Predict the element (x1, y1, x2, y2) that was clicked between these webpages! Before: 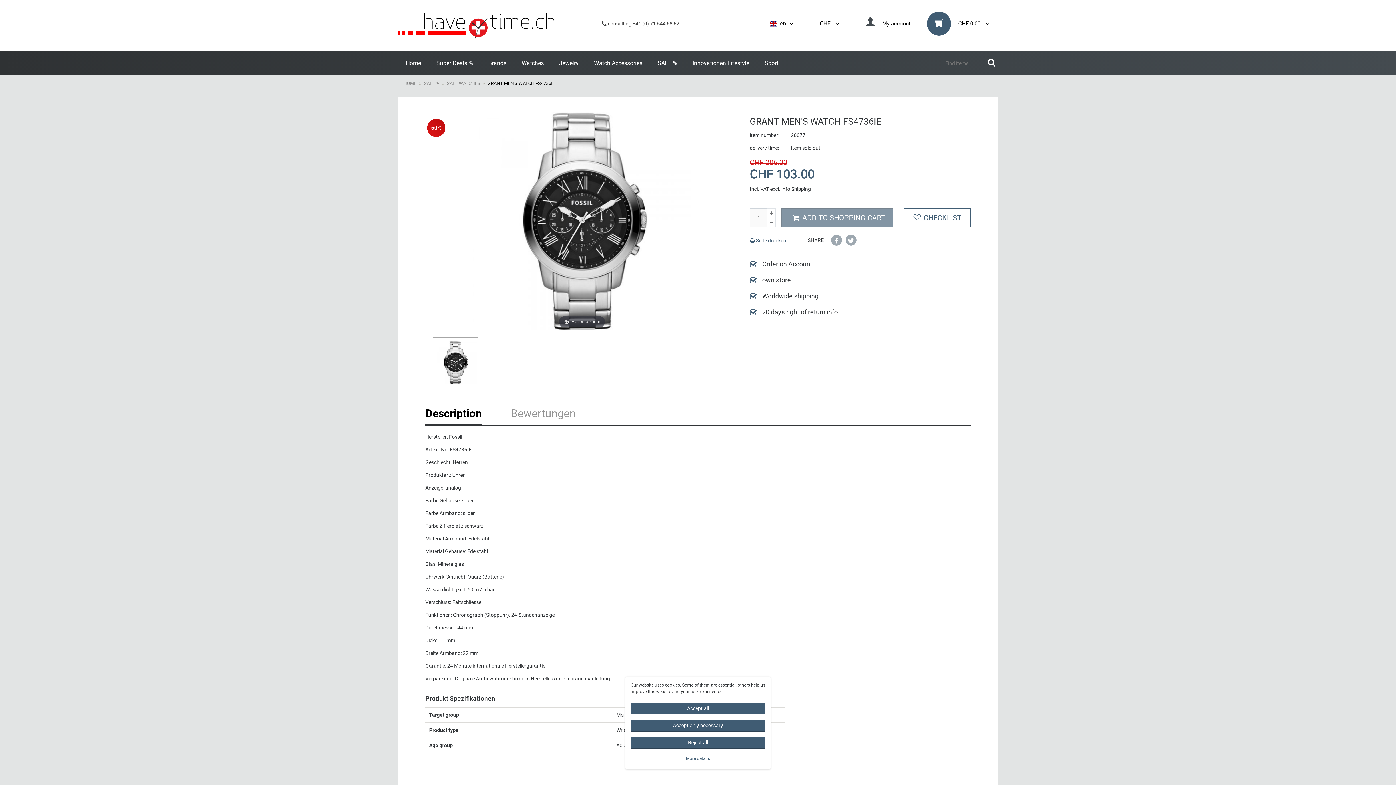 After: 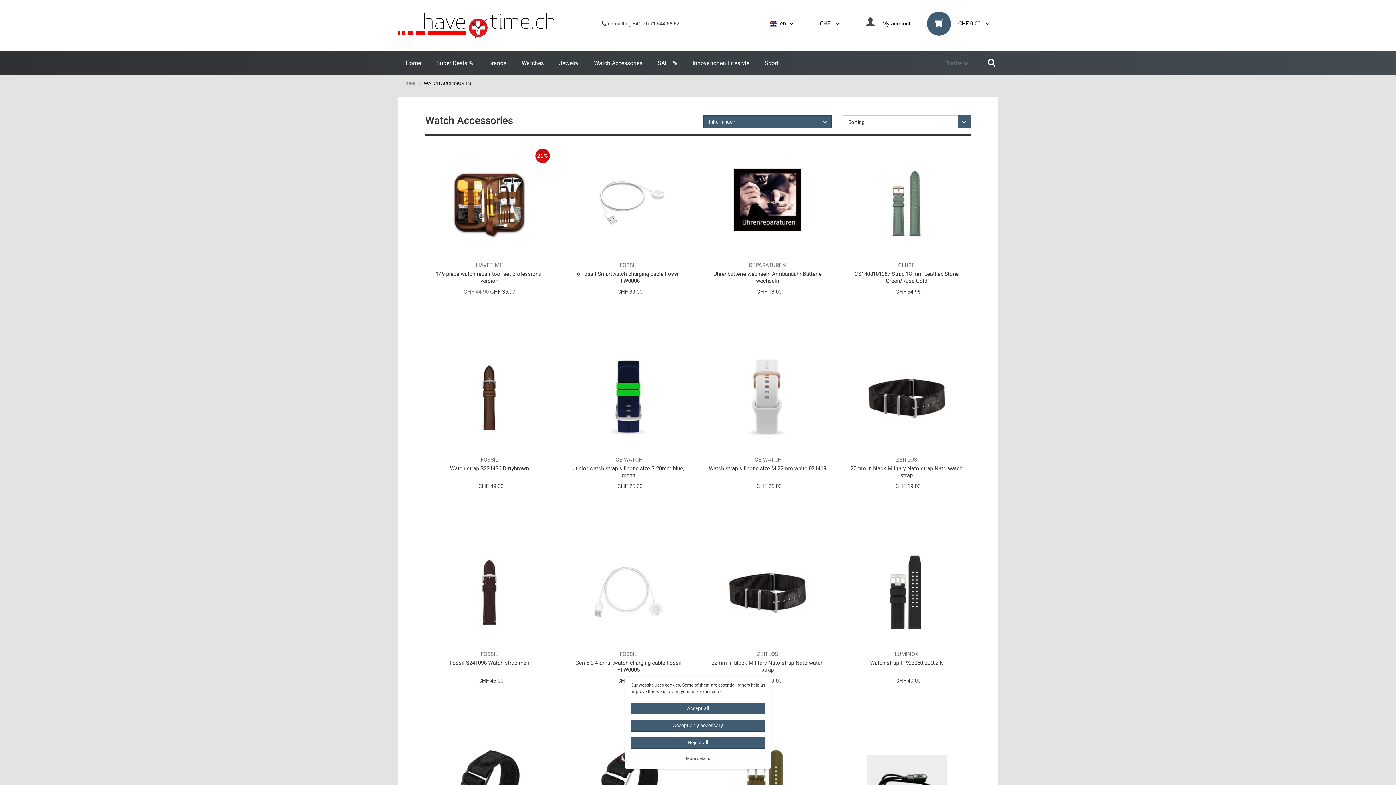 Action: label: Watch Accessories bbox: (586, 51, 650, 75)